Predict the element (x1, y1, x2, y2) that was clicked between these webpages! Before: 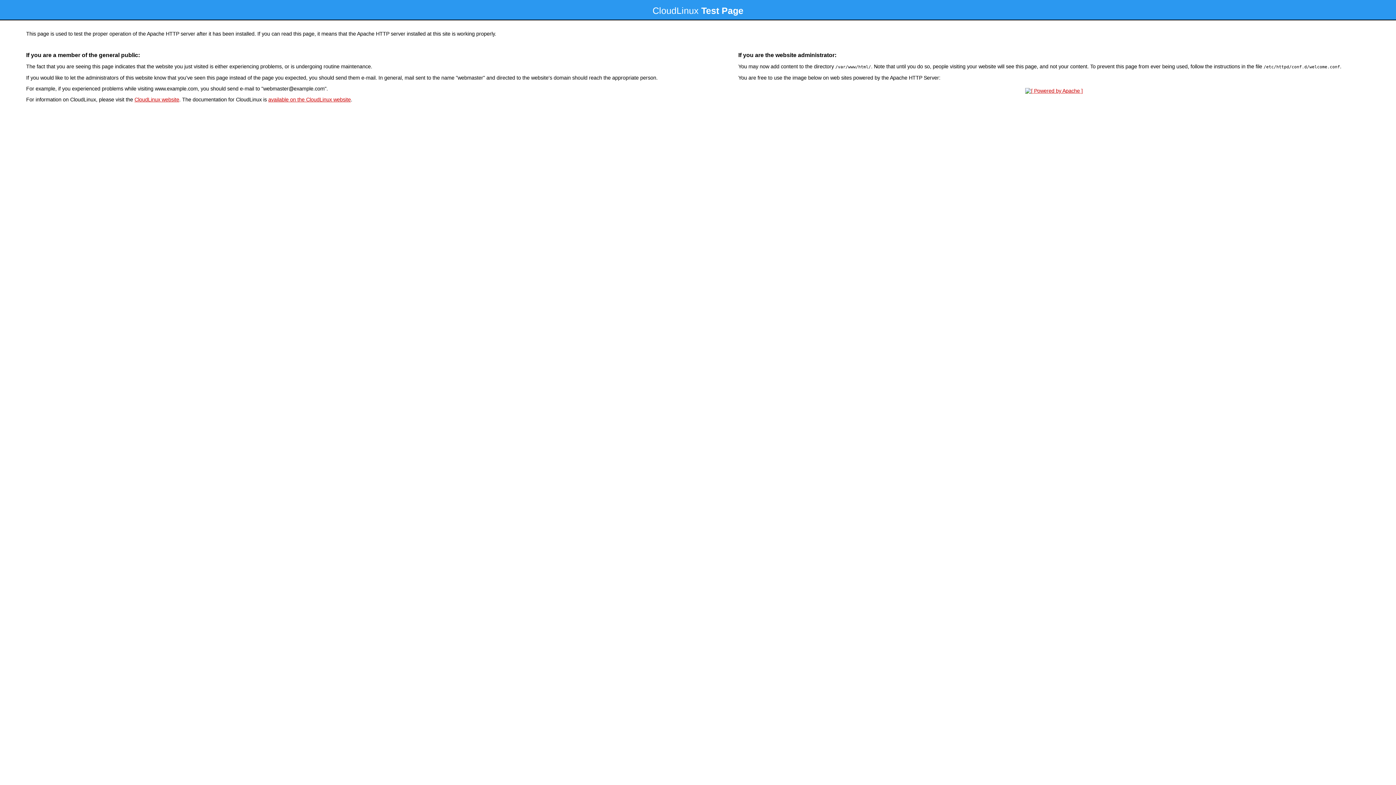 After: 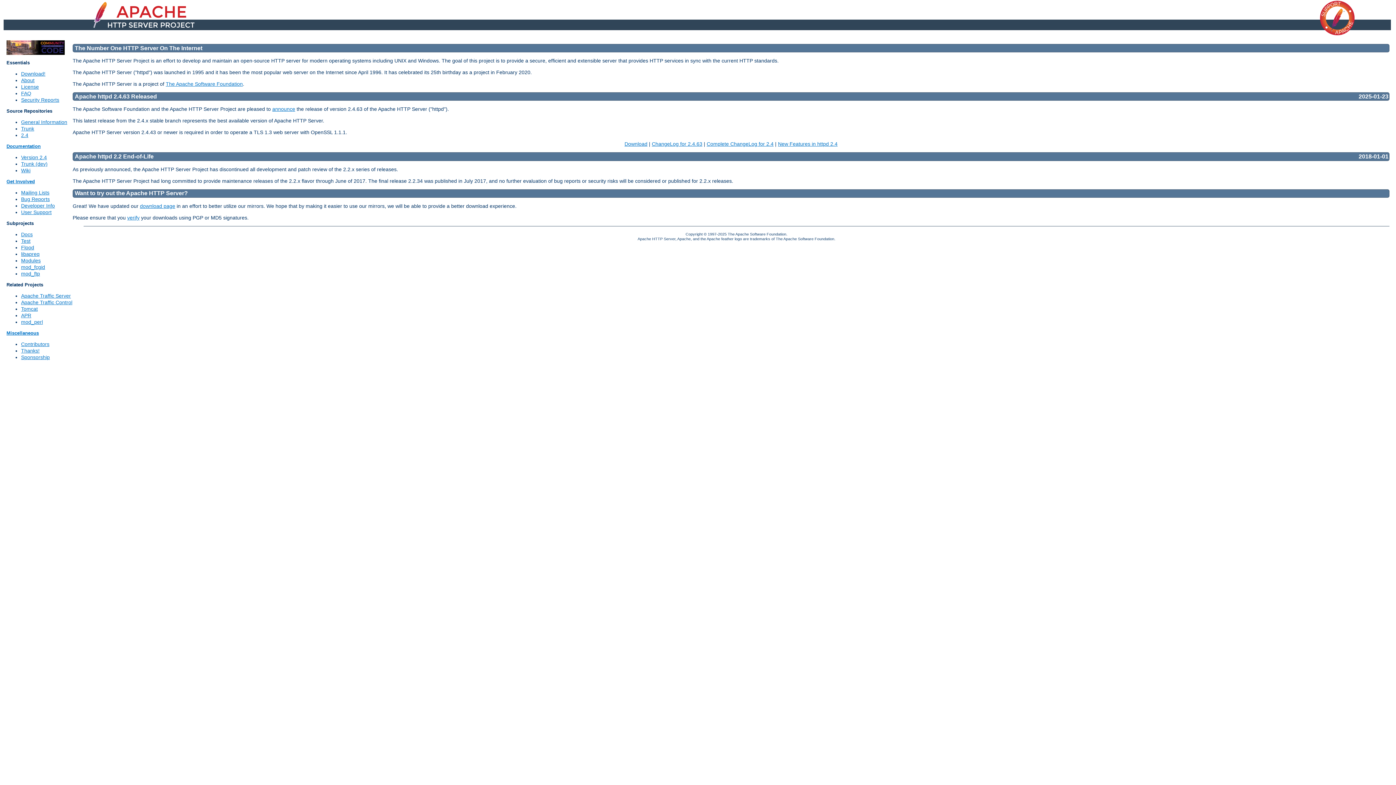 Action: bbox: (1023, 88, 1085, 93)